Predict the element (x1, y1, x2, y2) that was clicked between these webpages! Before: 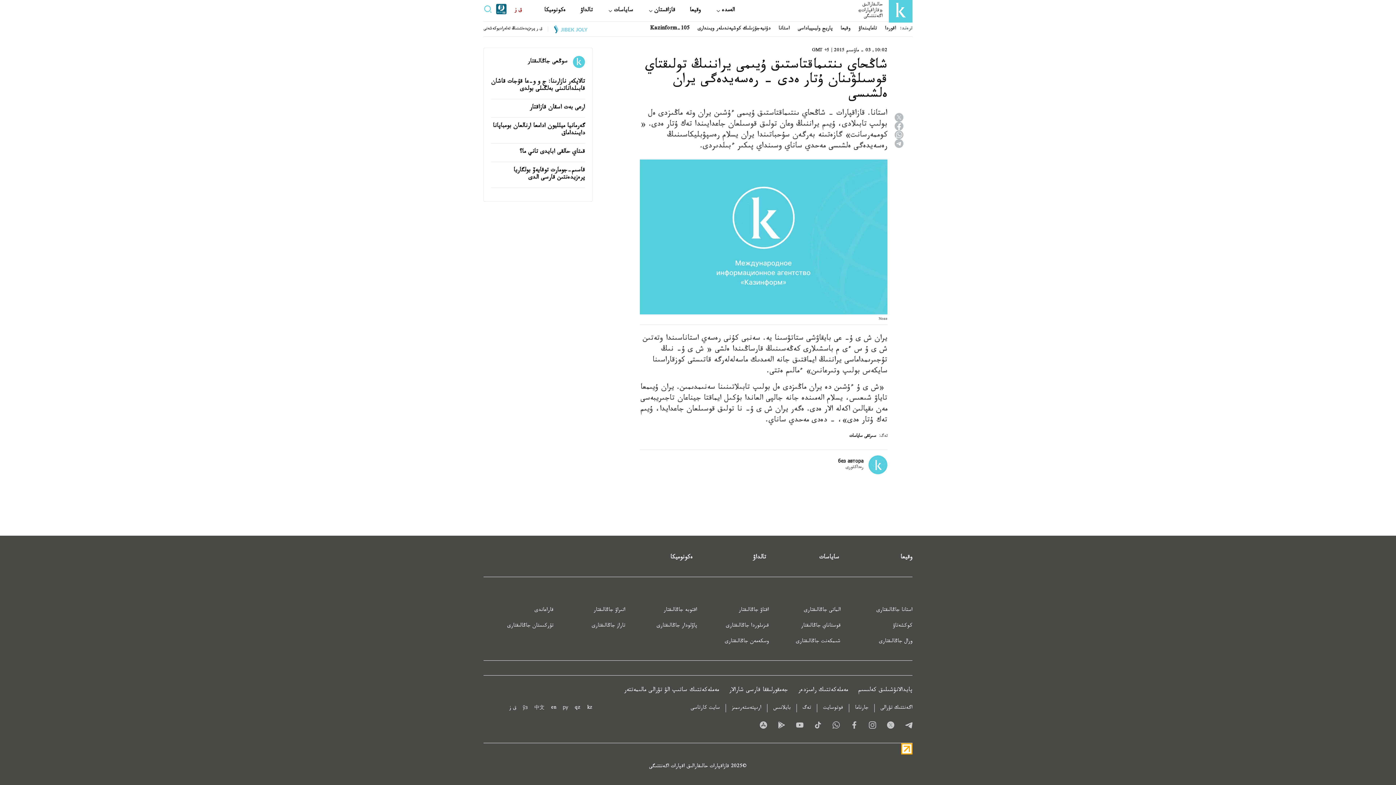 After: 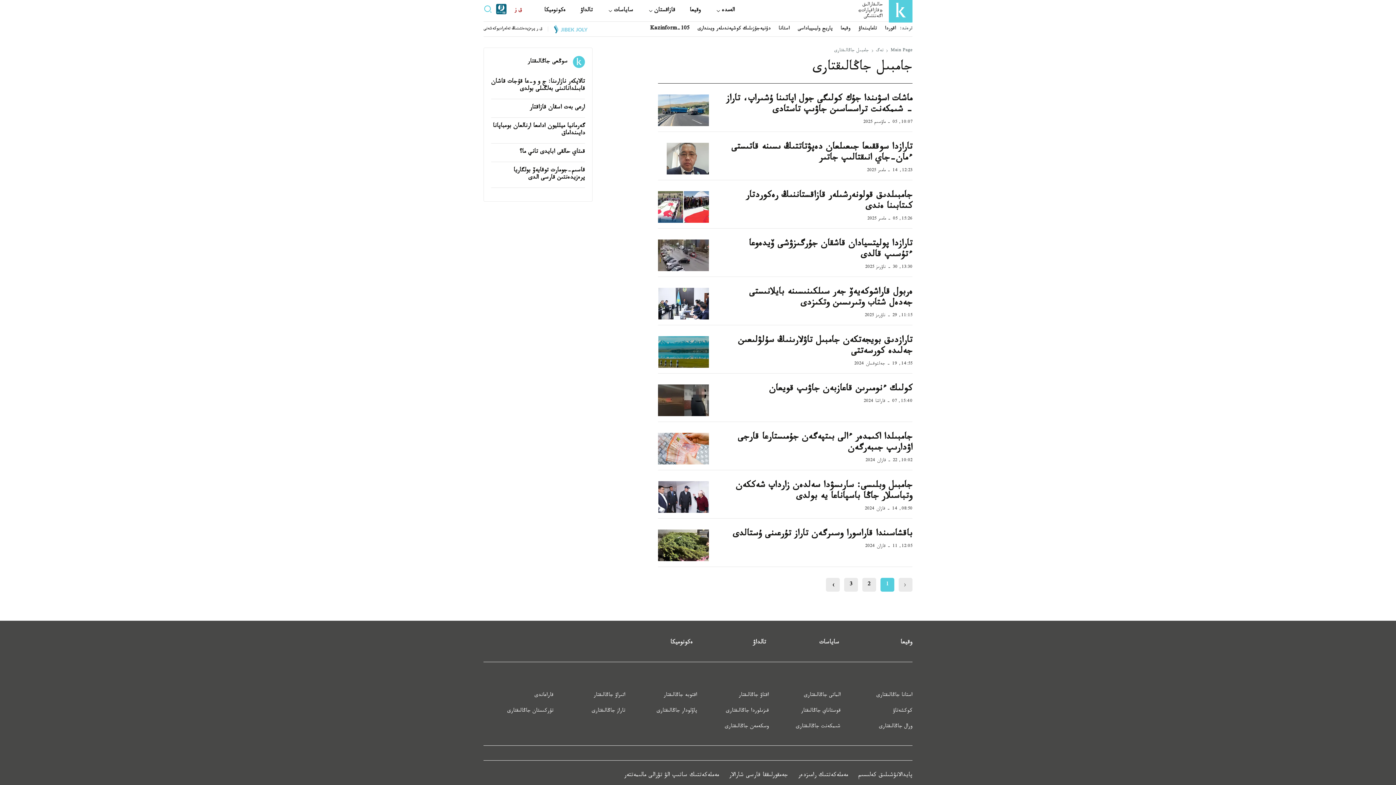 Action: label: تاراز جاڭالىقتارى bbox: (592, 622, 625, 630)